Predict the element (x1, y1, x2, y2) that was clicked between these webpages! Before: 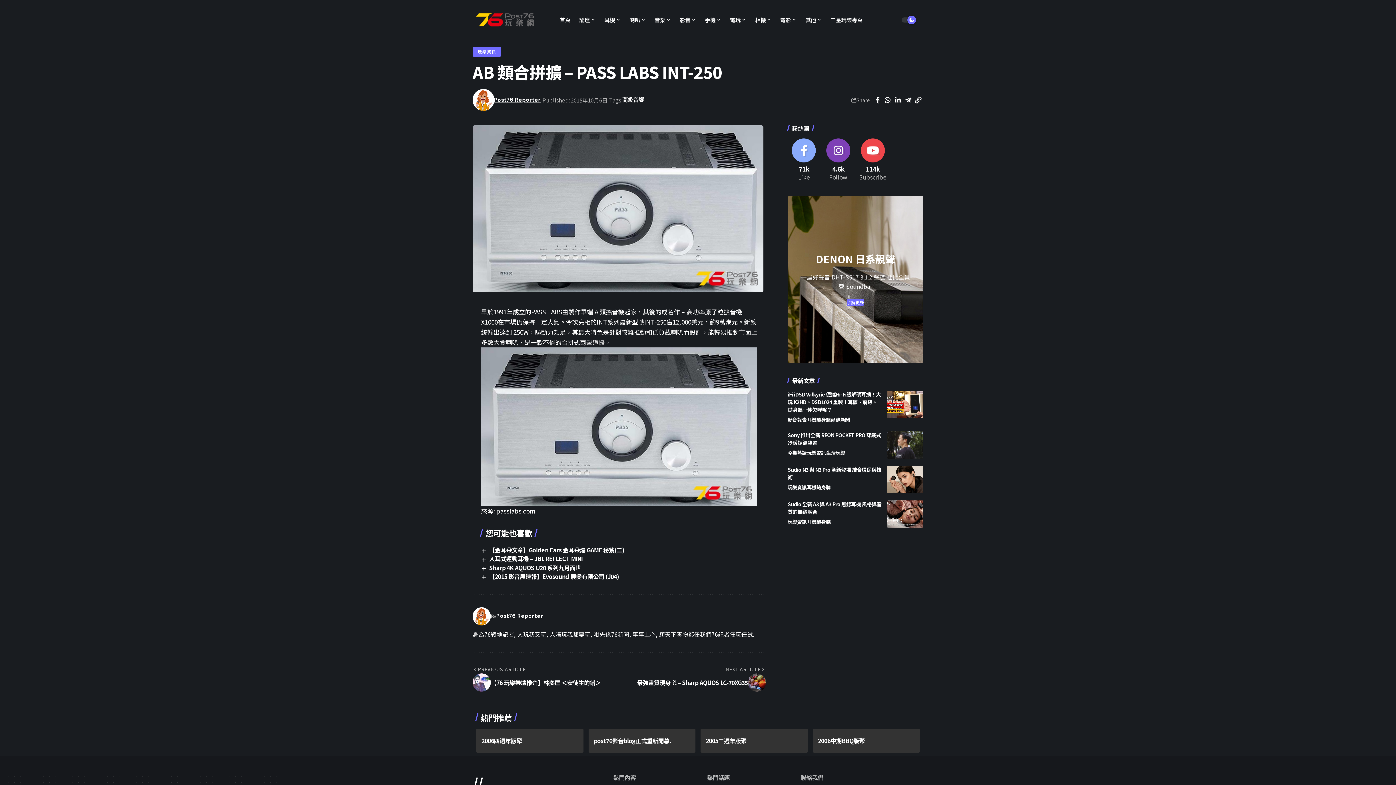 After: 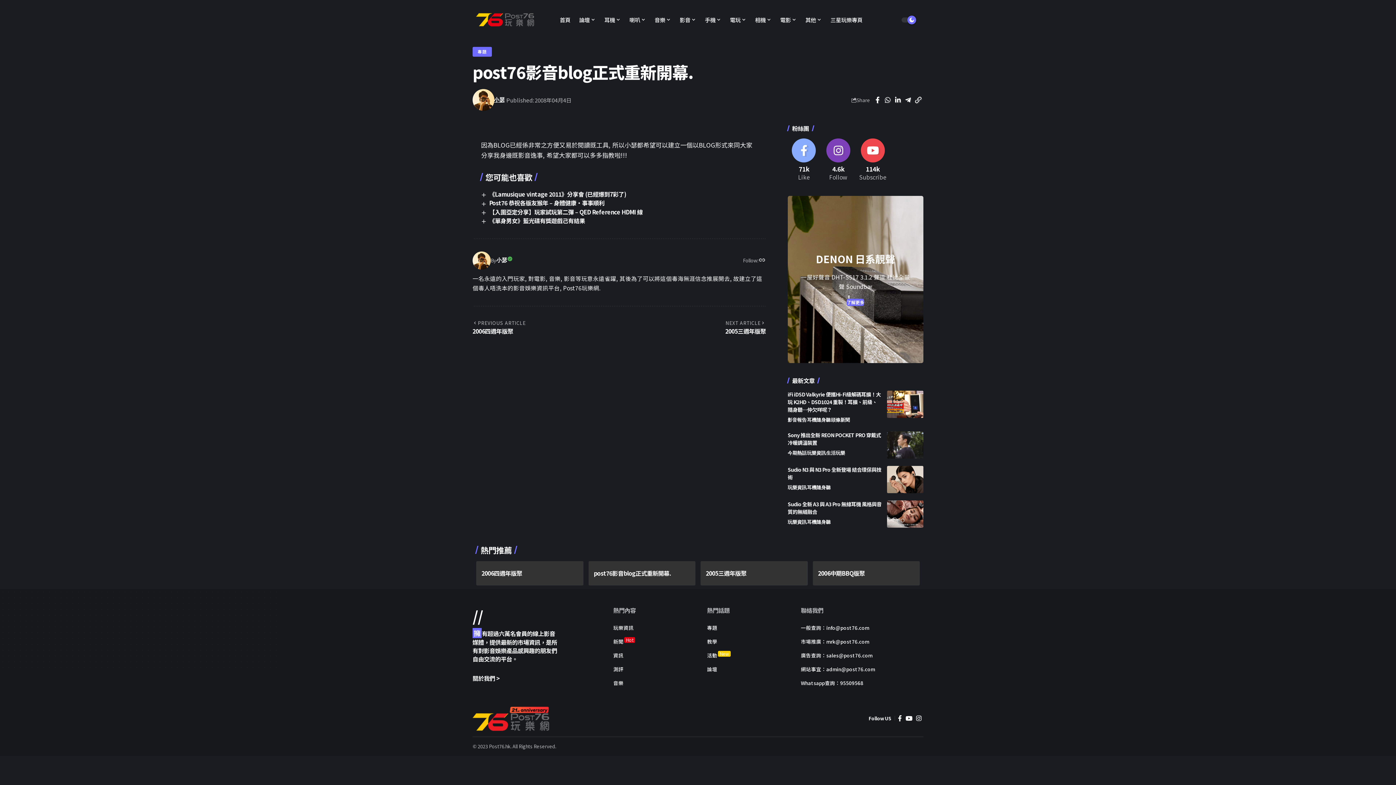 Action: bbox: (593, 736, 690, 746) label: post76影音blog正式重新開幕.